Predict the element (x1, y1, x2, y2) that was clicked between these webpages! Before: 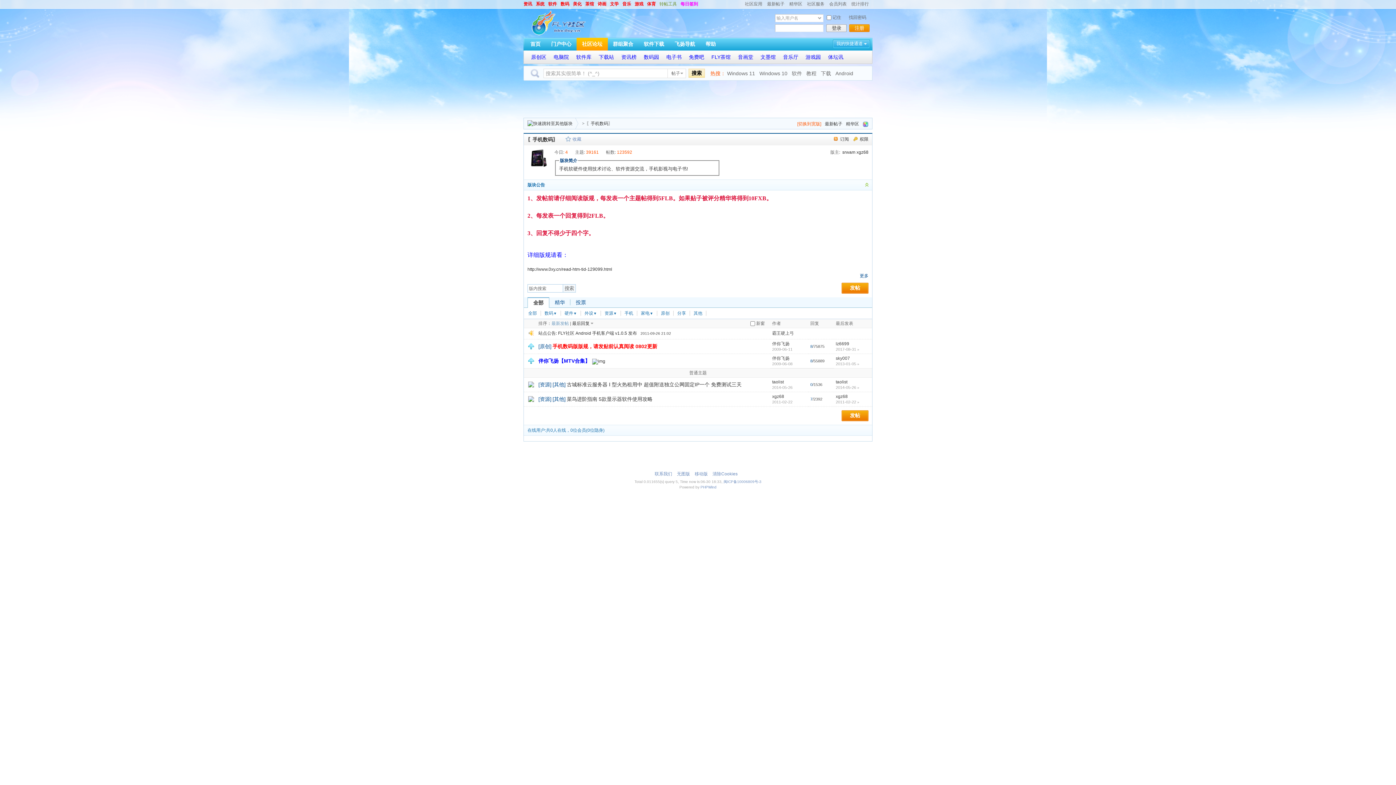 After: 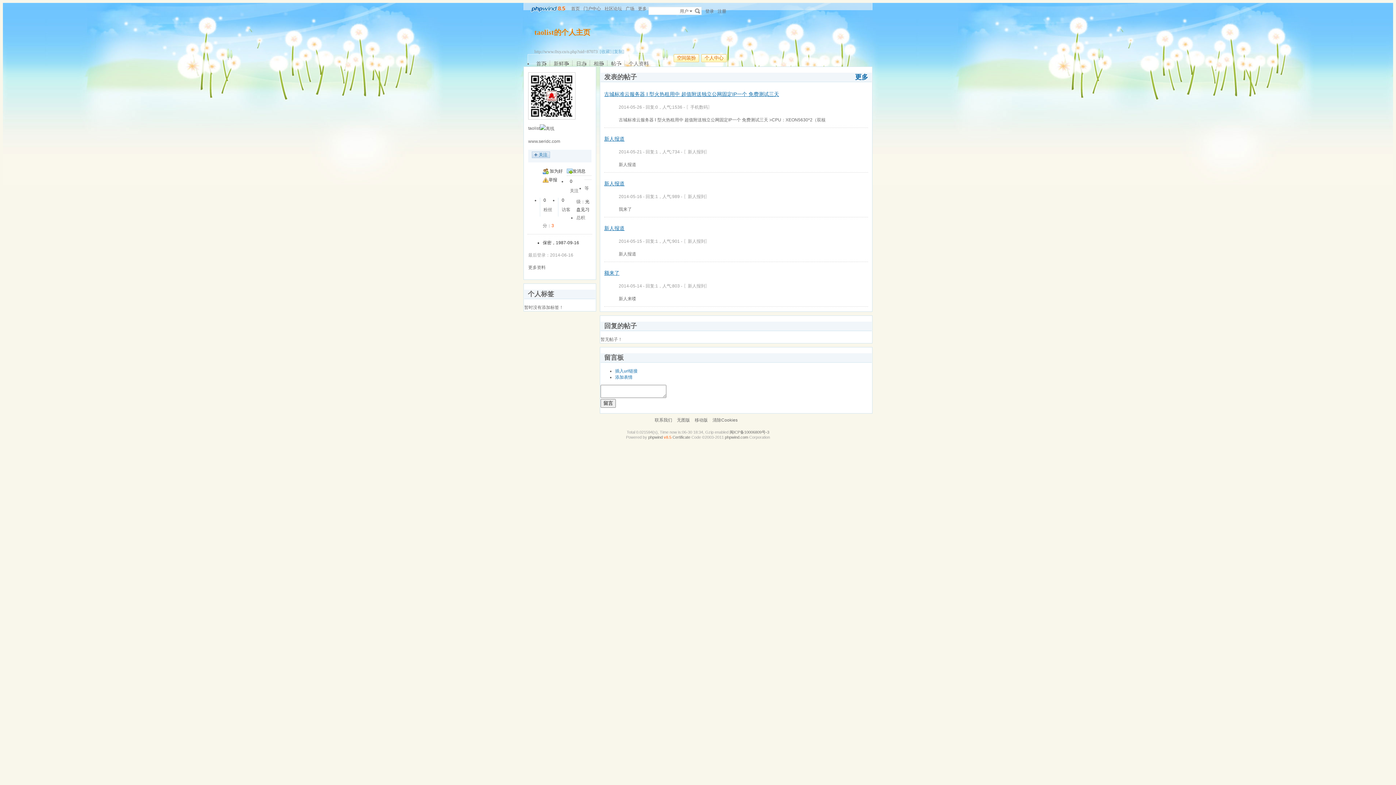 Action: label: taolist bbox: (836, 379, 847, 384)